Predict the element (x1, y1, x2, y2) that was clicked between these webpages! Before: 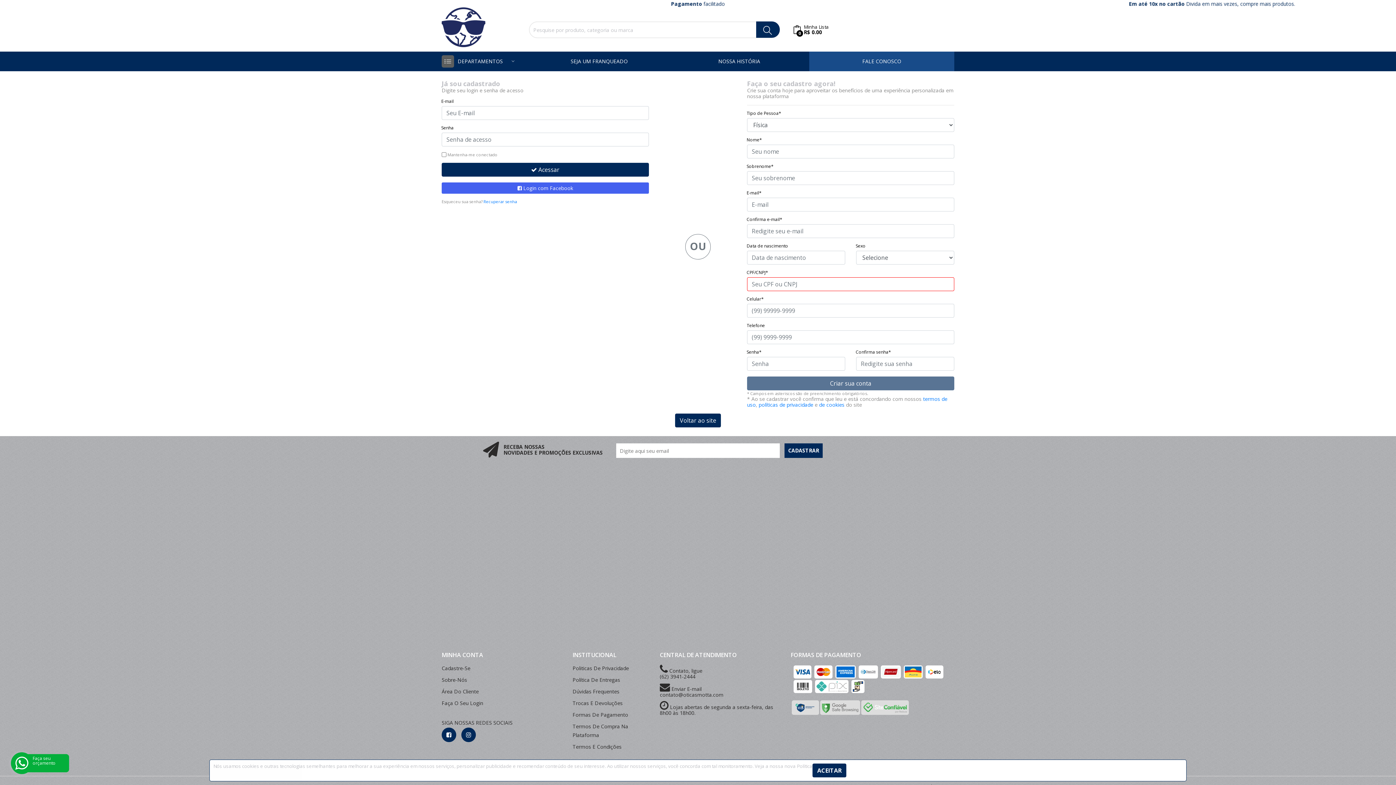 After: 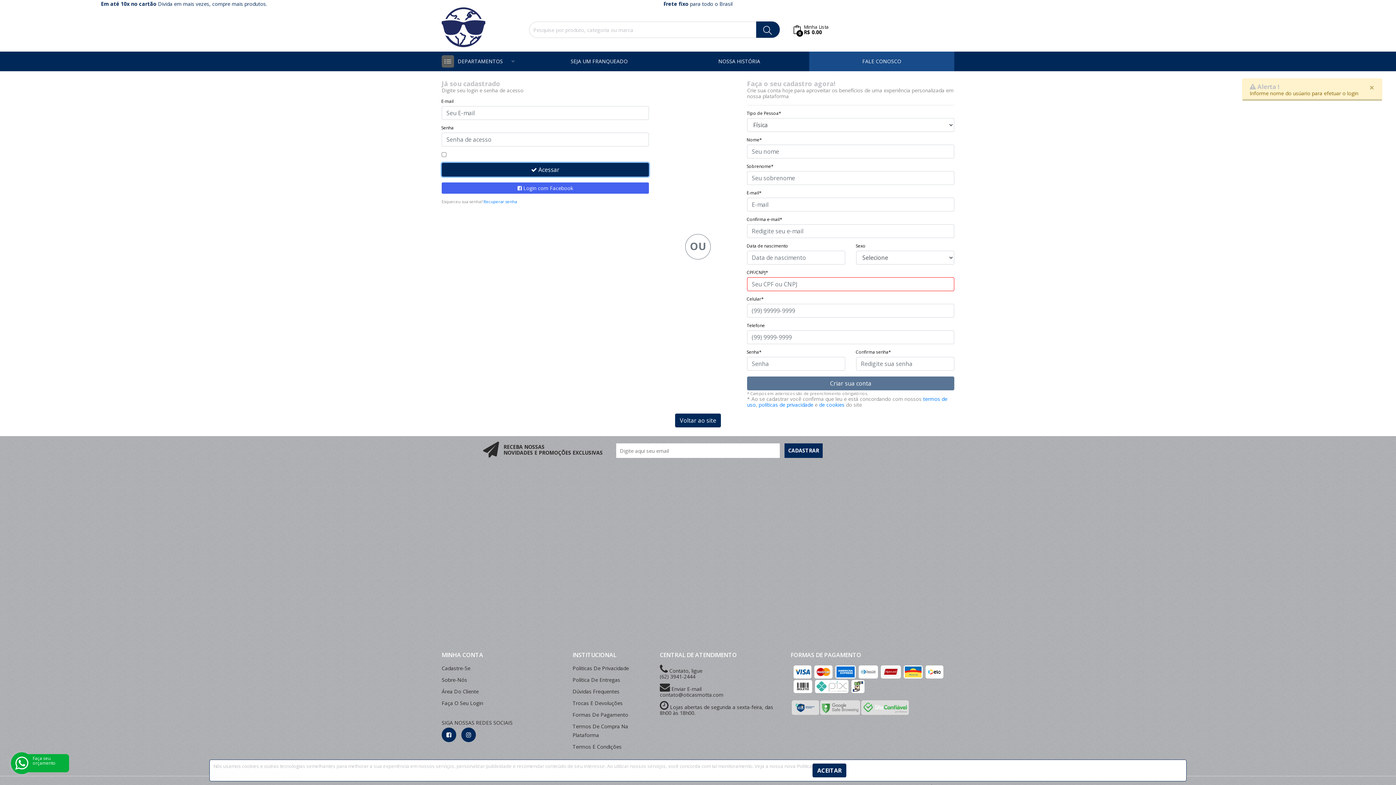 Action: bbox: (441, 162, 649, 176) label:  Acessar